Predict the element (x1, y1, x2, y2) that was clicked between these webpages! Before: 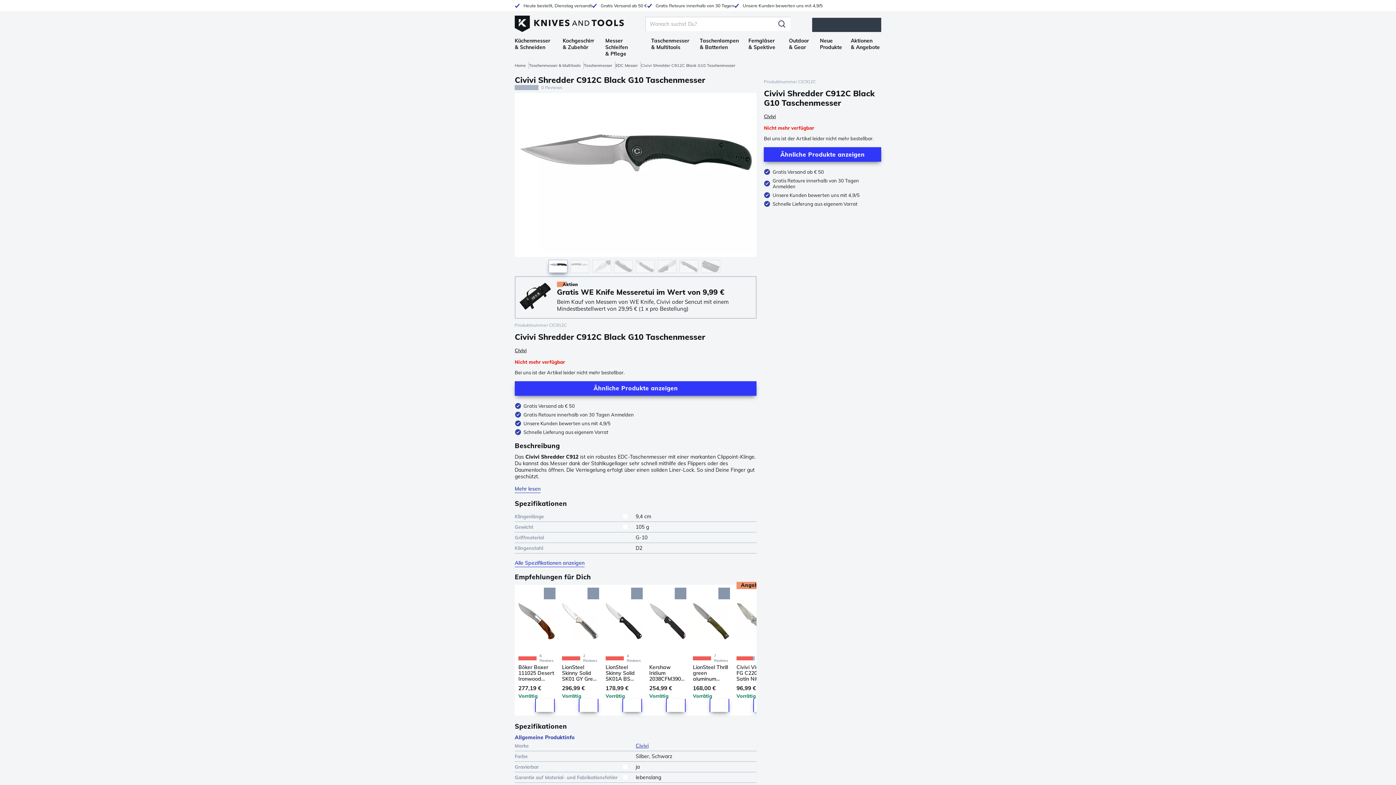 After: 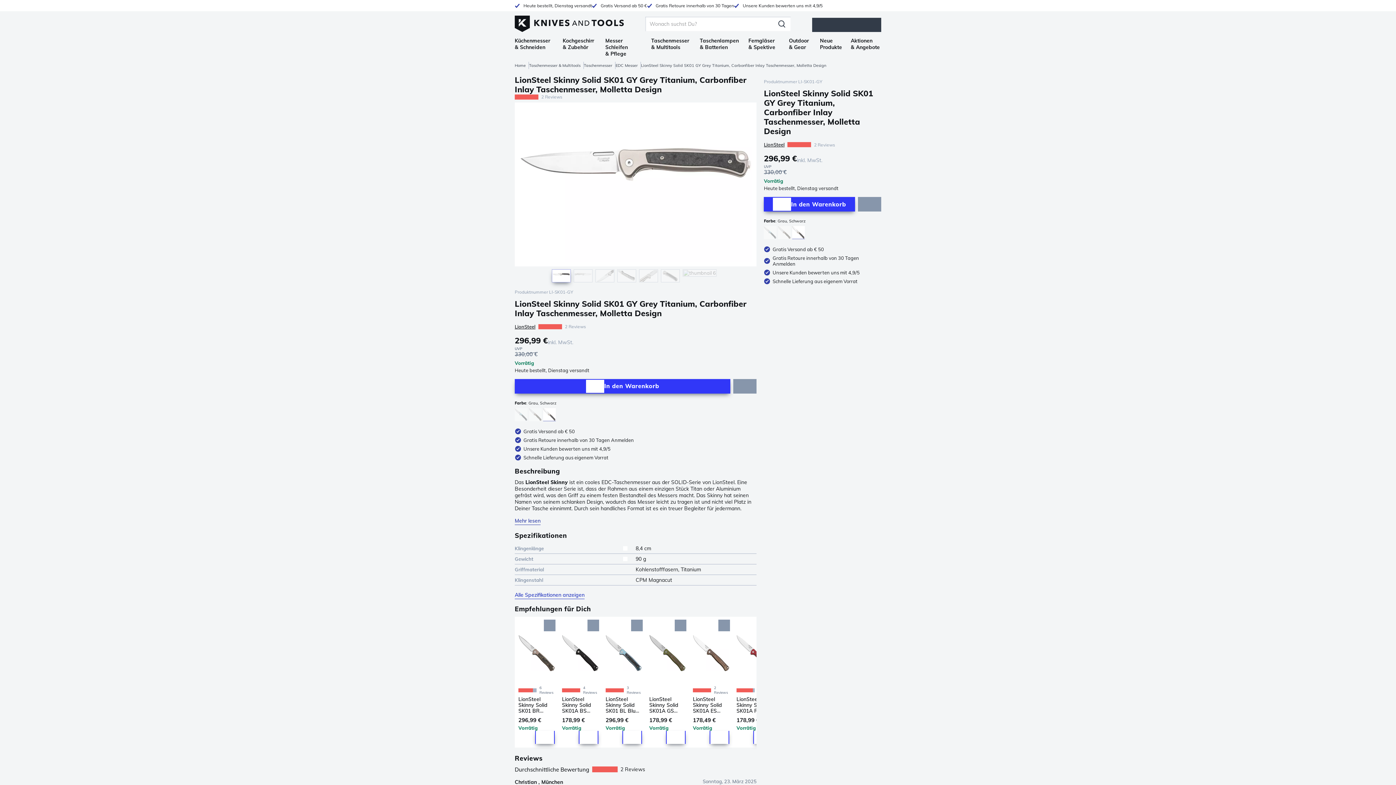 Action: bbox: (562, 664, 598, 682) label: LionSteel Skinny Solid SK01 GY Grey Titanium, Carbonfiber Inlay Taschenmesser, Molletta Design